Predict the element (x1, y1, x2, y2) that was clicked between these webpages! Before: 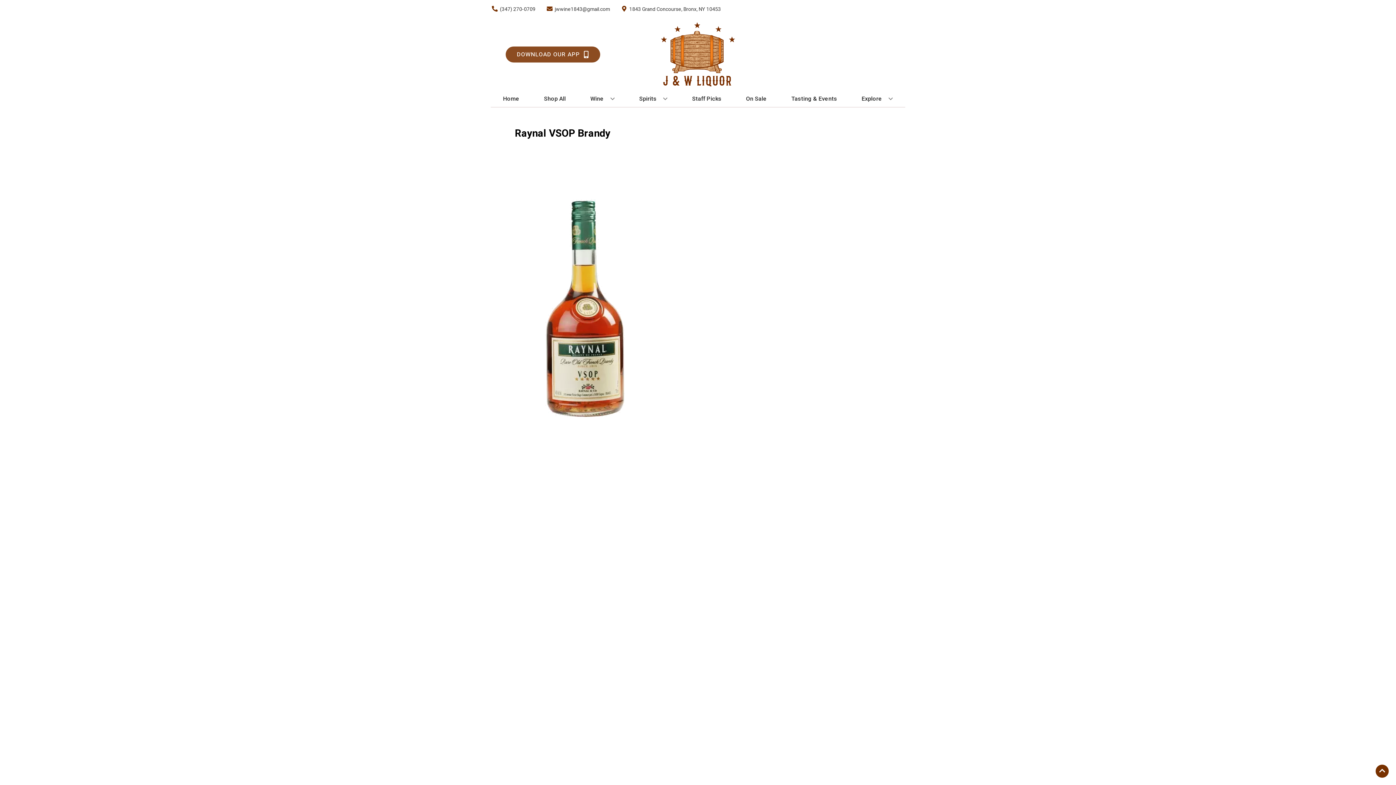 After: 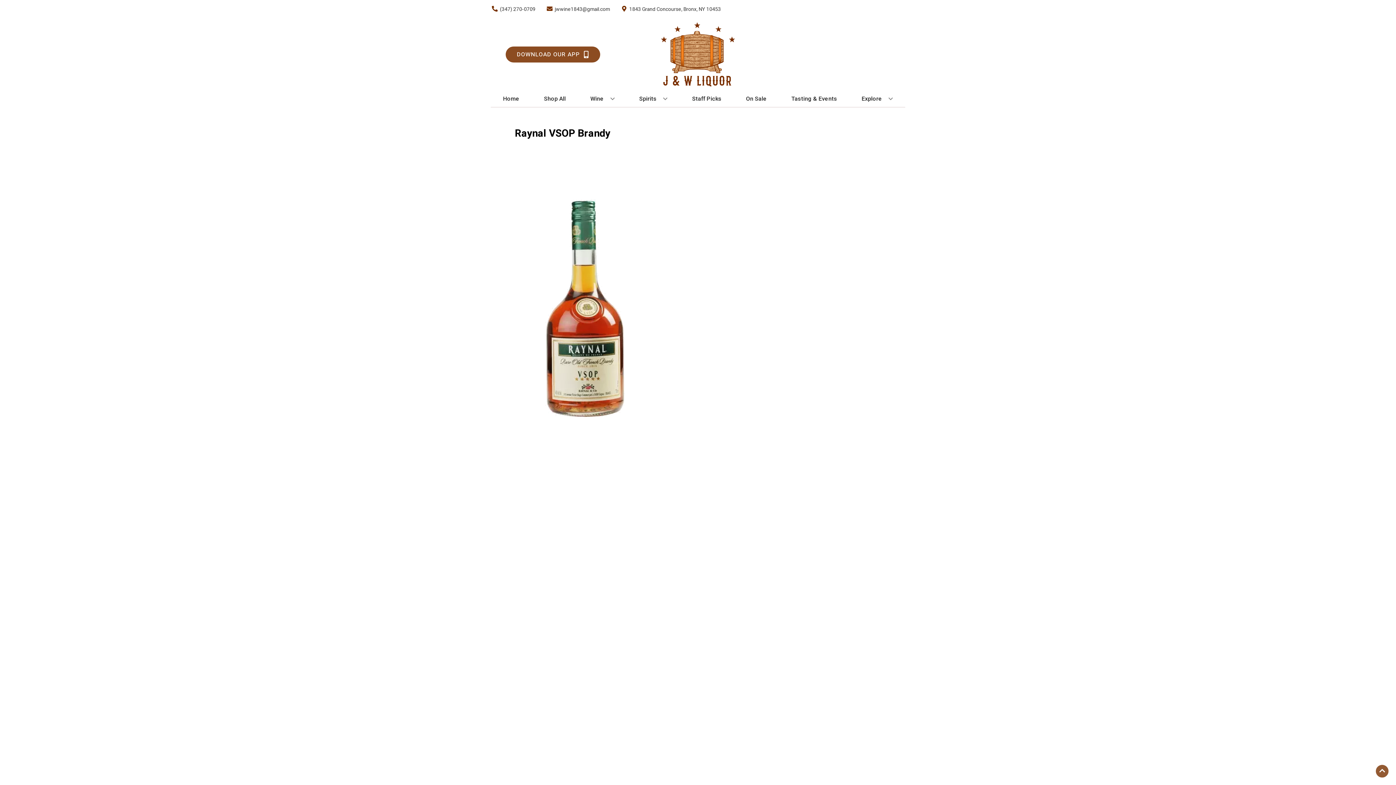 Action: label: Go to top bbox: (1376, 765, 1389, 778)